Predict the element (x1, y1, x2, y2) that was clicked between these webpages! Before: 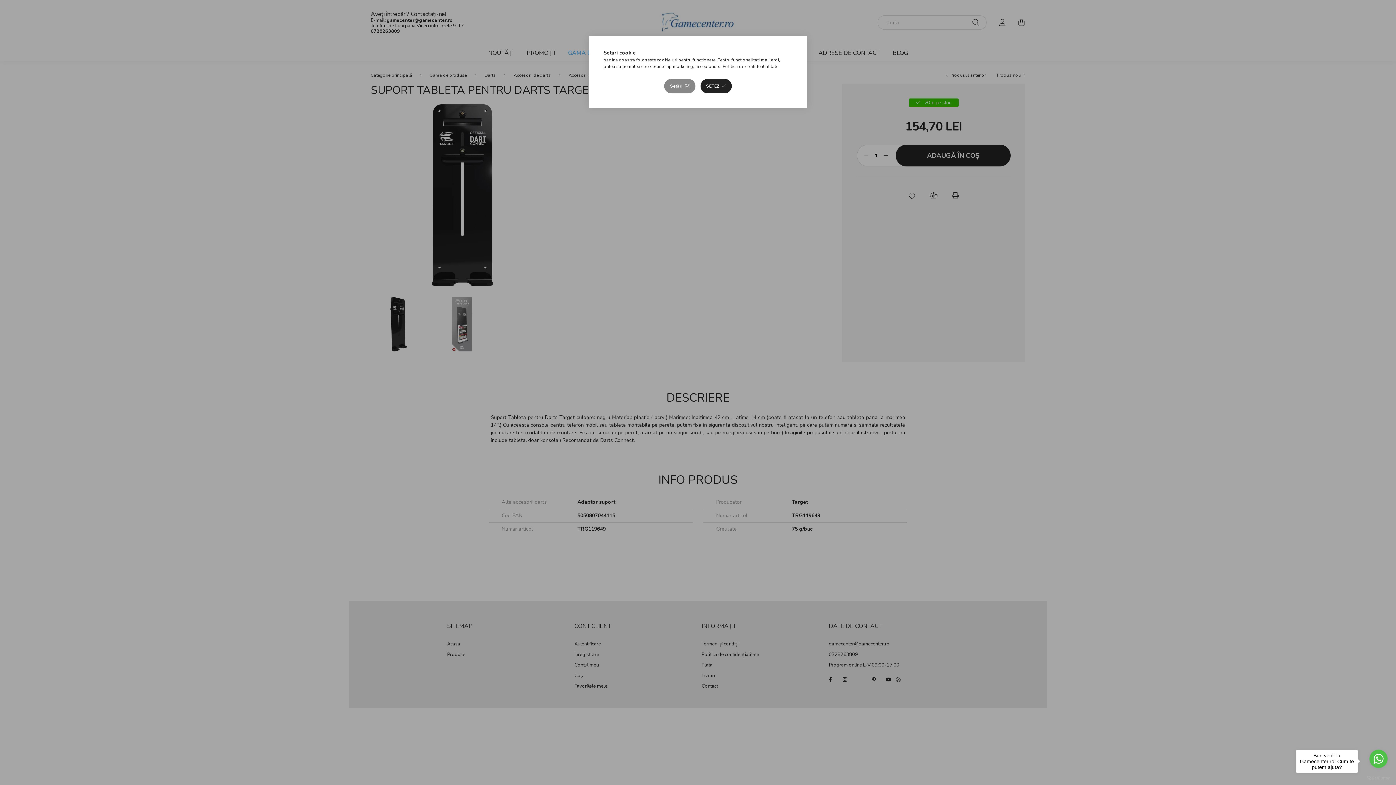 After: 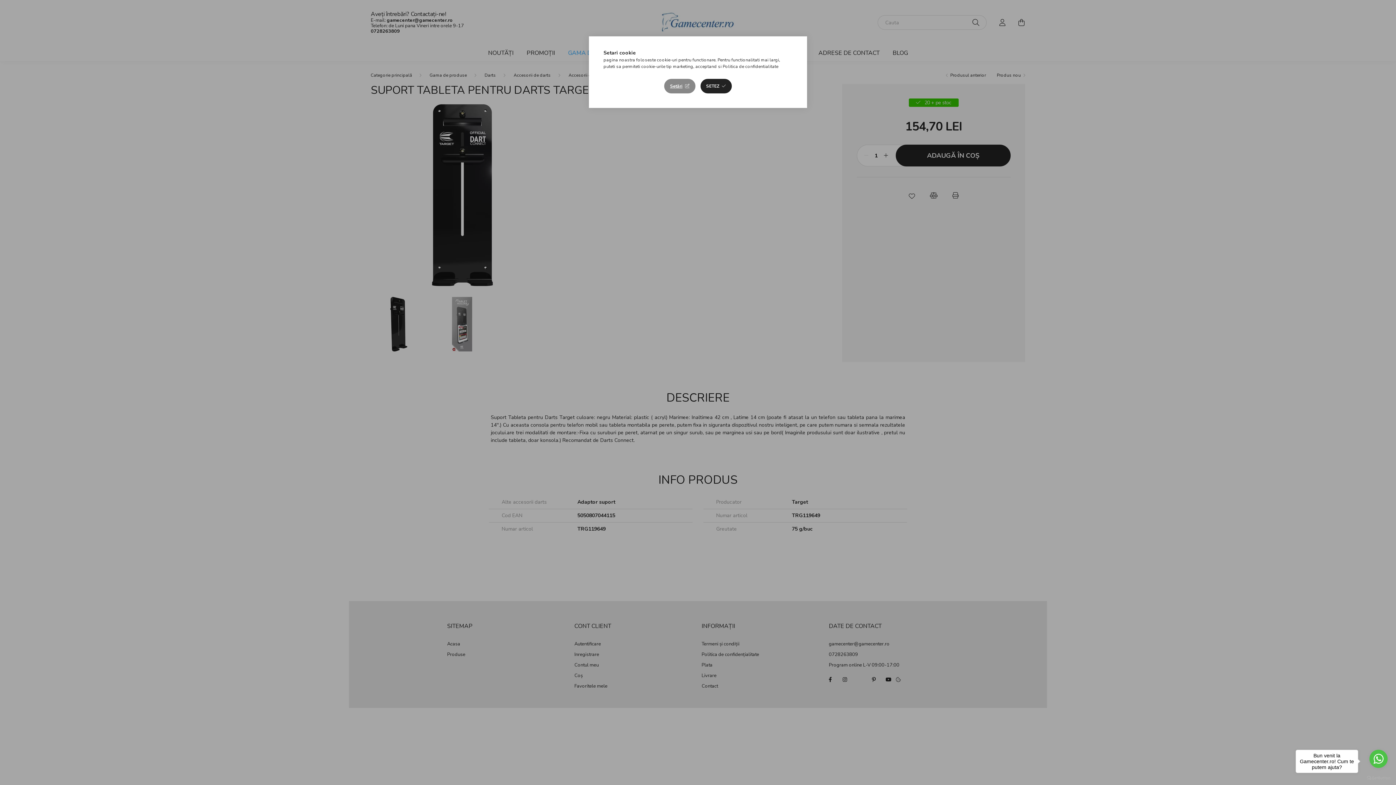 Action: label: Politica de confidentialitate bbox: (722, 63, 778, 69)